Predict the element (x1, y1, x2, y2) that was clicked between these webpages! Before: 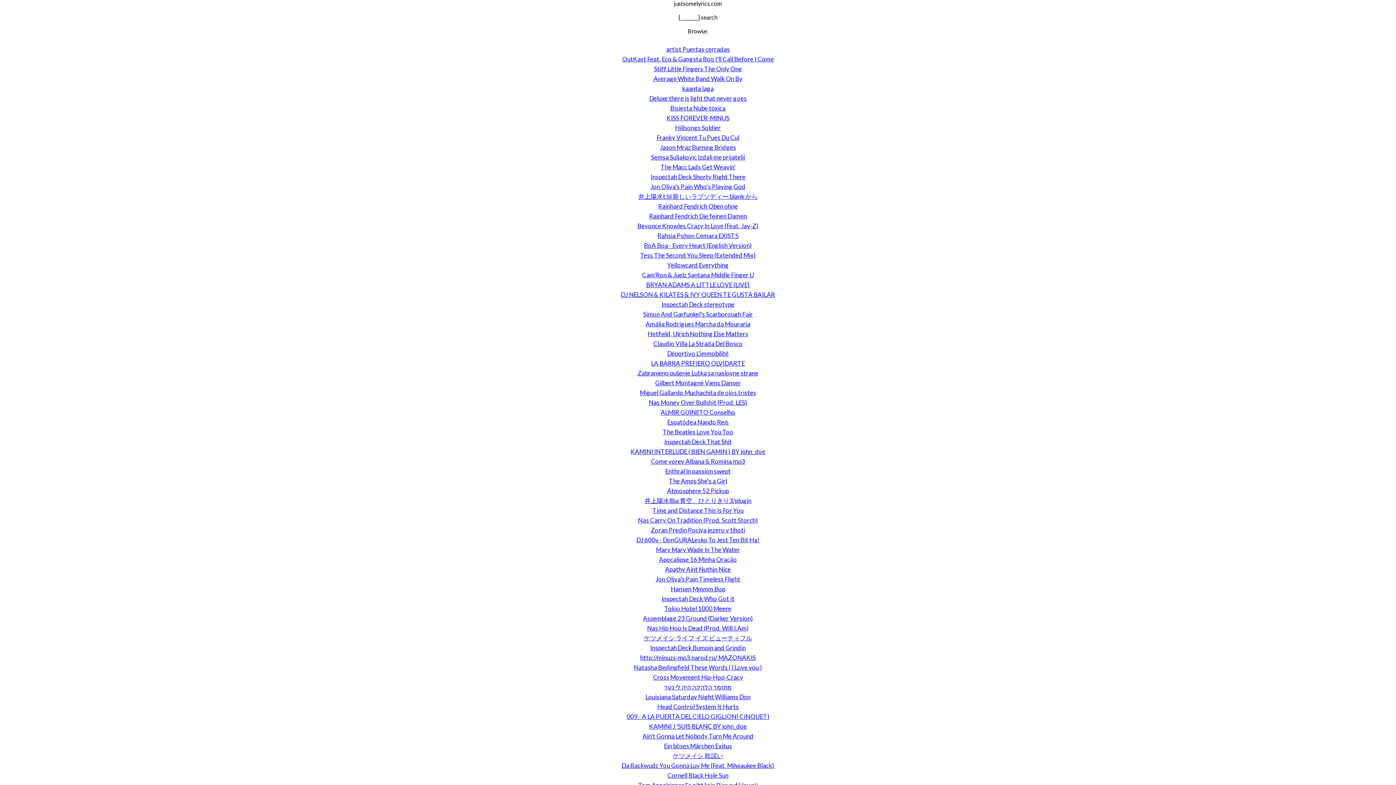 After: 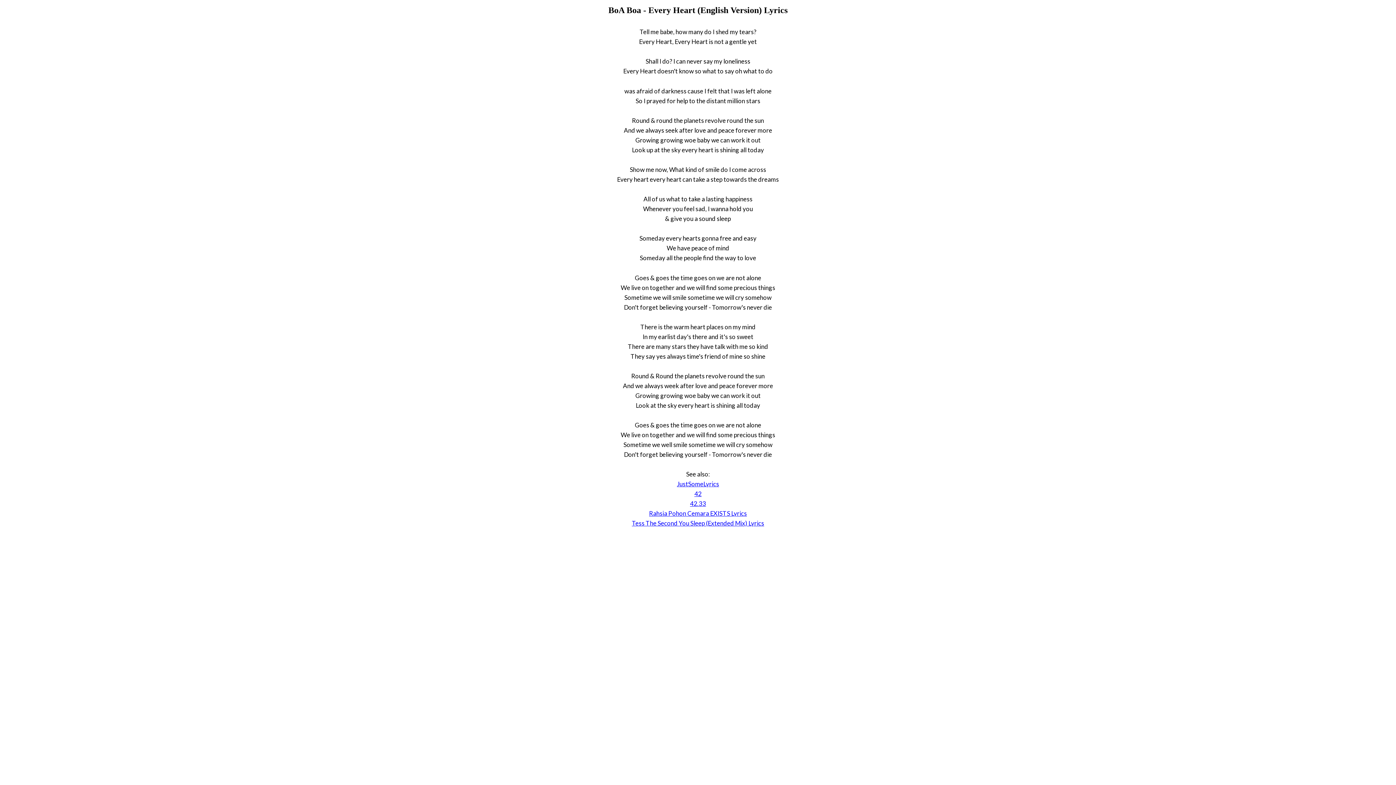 Action: bbox: (644, 241, 752, 249) label: BoA Boa - Every Heart (English Version)